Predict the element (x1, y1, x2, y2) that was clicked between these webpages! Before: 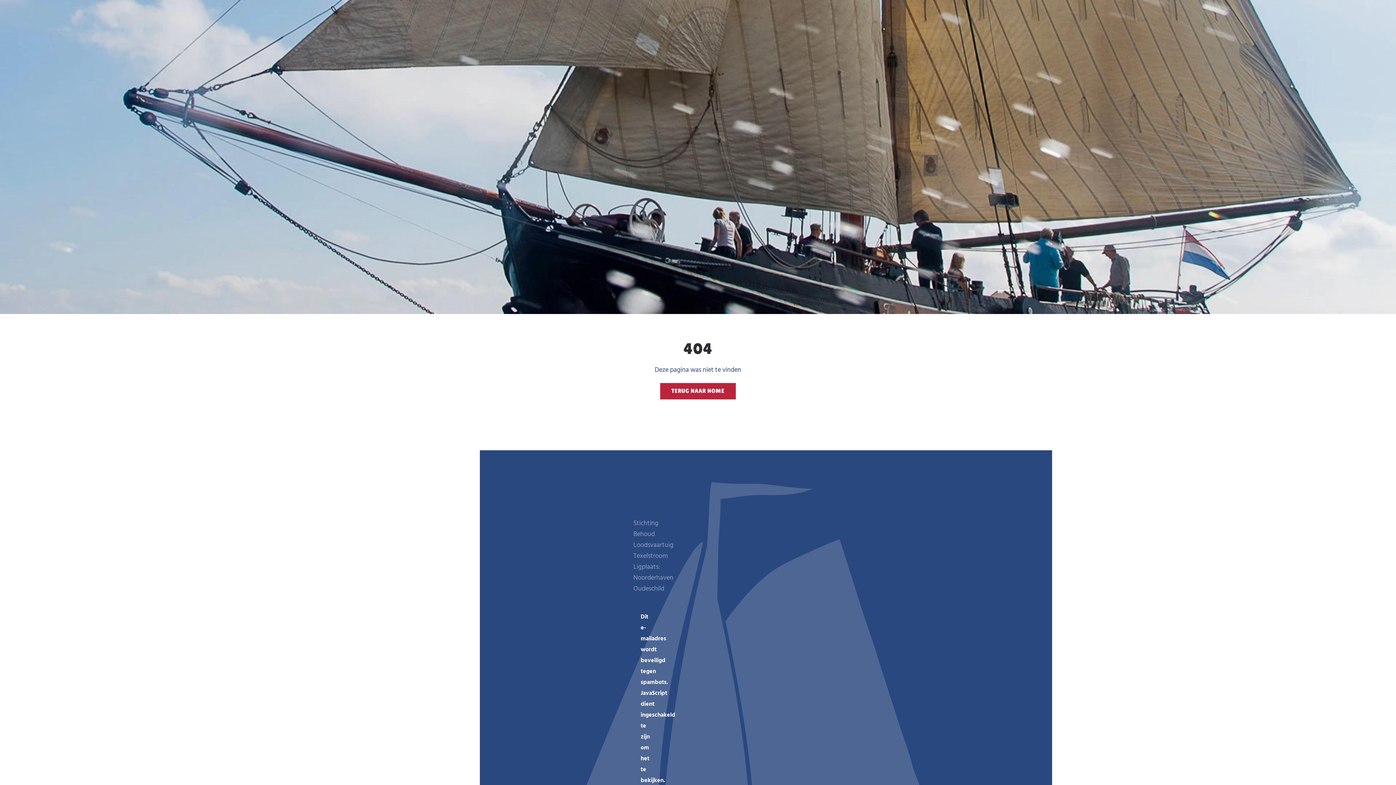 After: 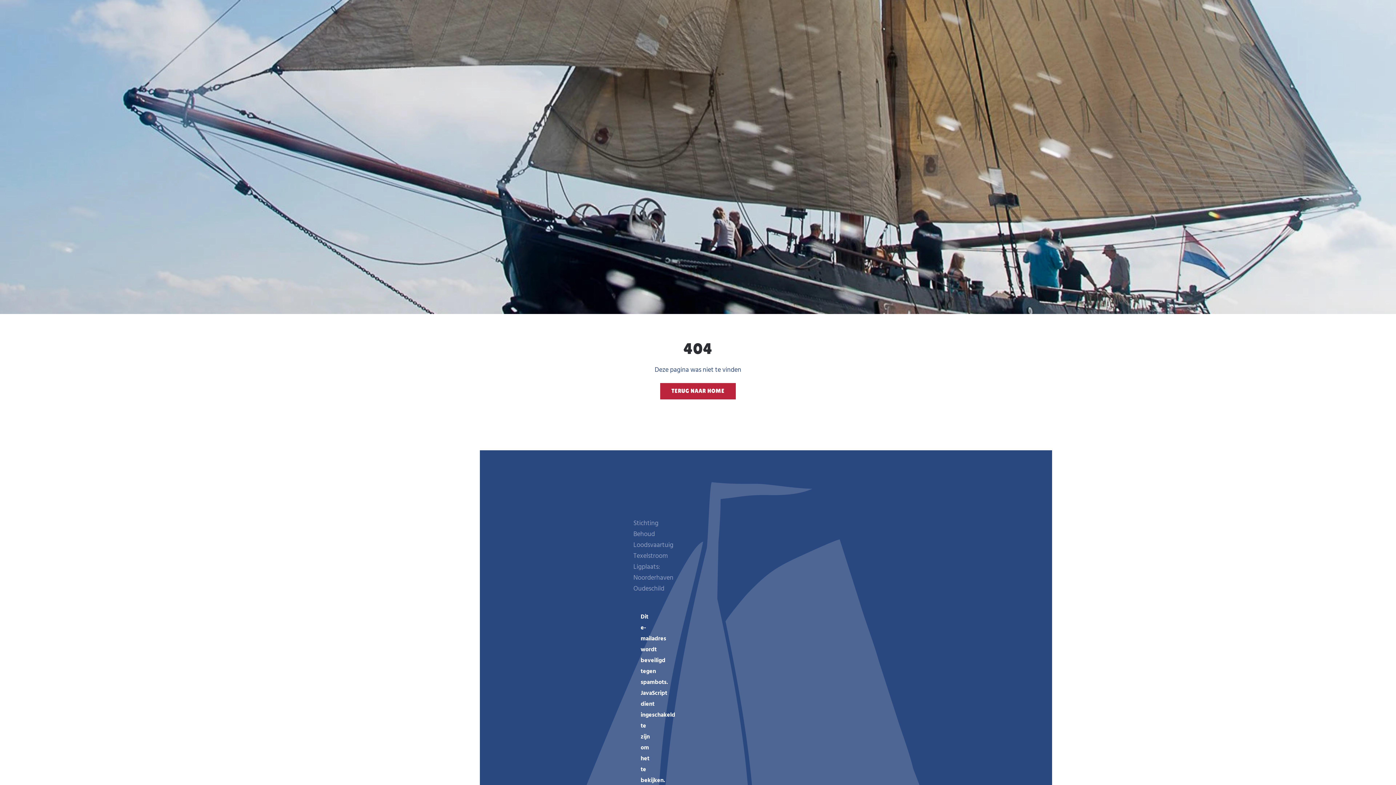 Action: bbox: (660, 383, 736, 399) label: TERUG NAAR HOME